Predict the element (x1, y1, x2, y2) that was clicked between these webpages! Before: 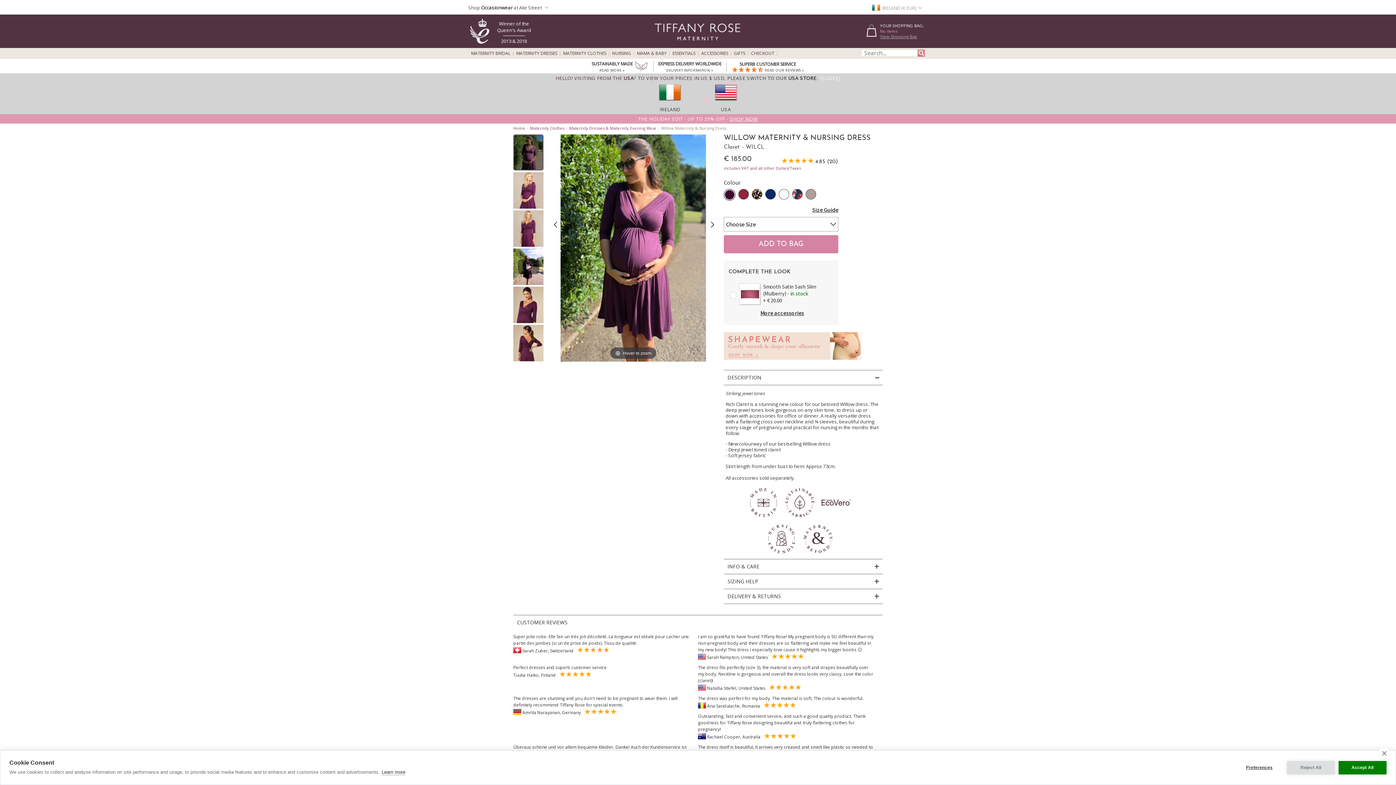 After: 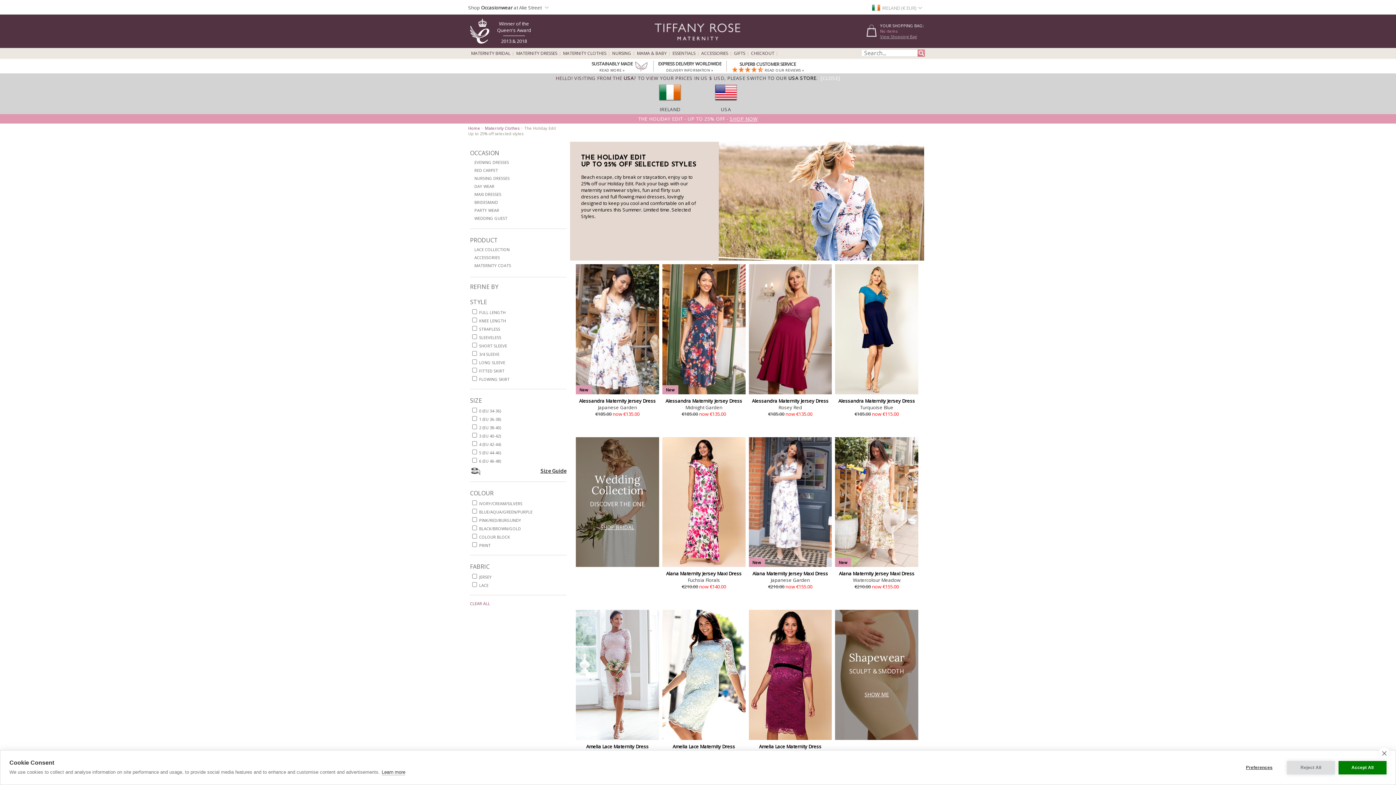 Action: bbox: (638, 115, 758, 122) label: THE HOLIDAY EDIT - UP TO 25% OFF - SHOP NOW